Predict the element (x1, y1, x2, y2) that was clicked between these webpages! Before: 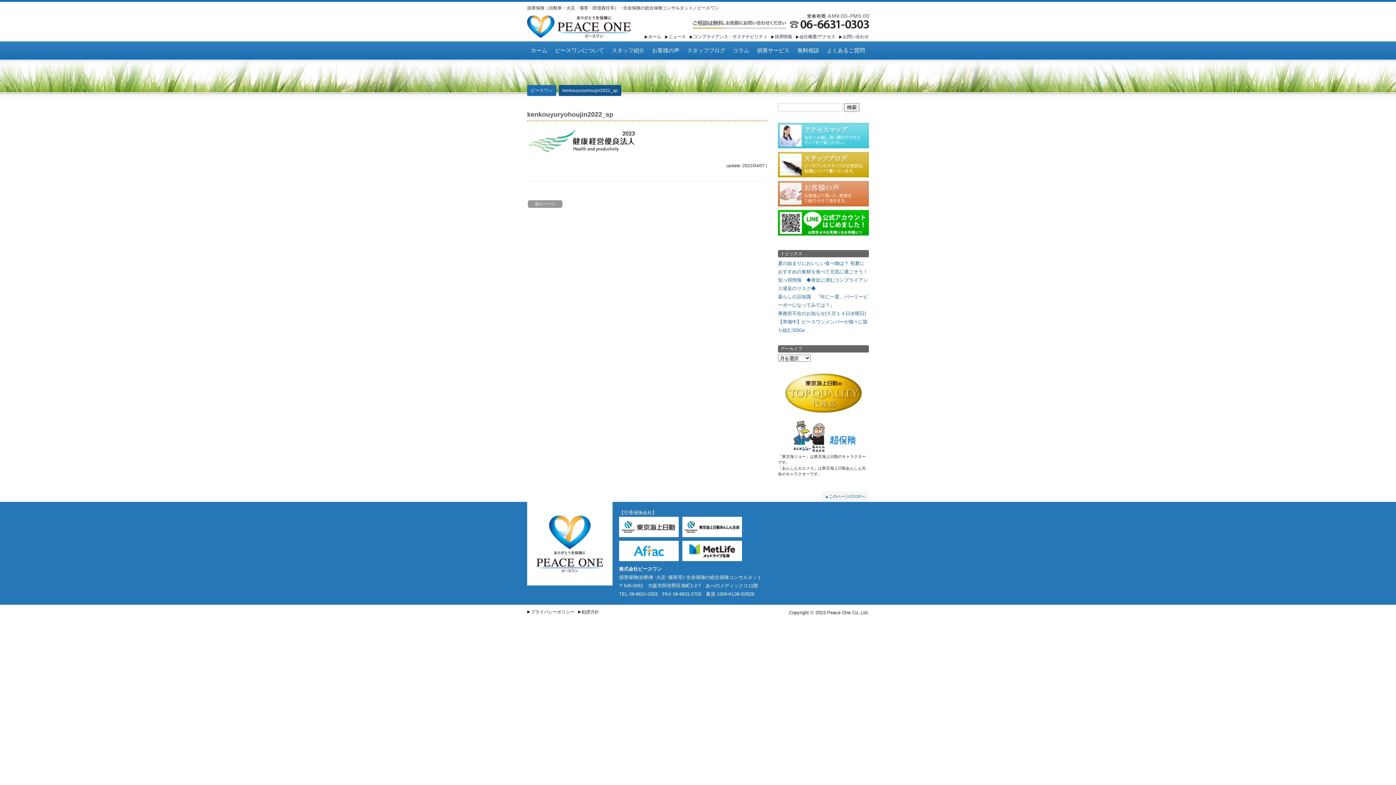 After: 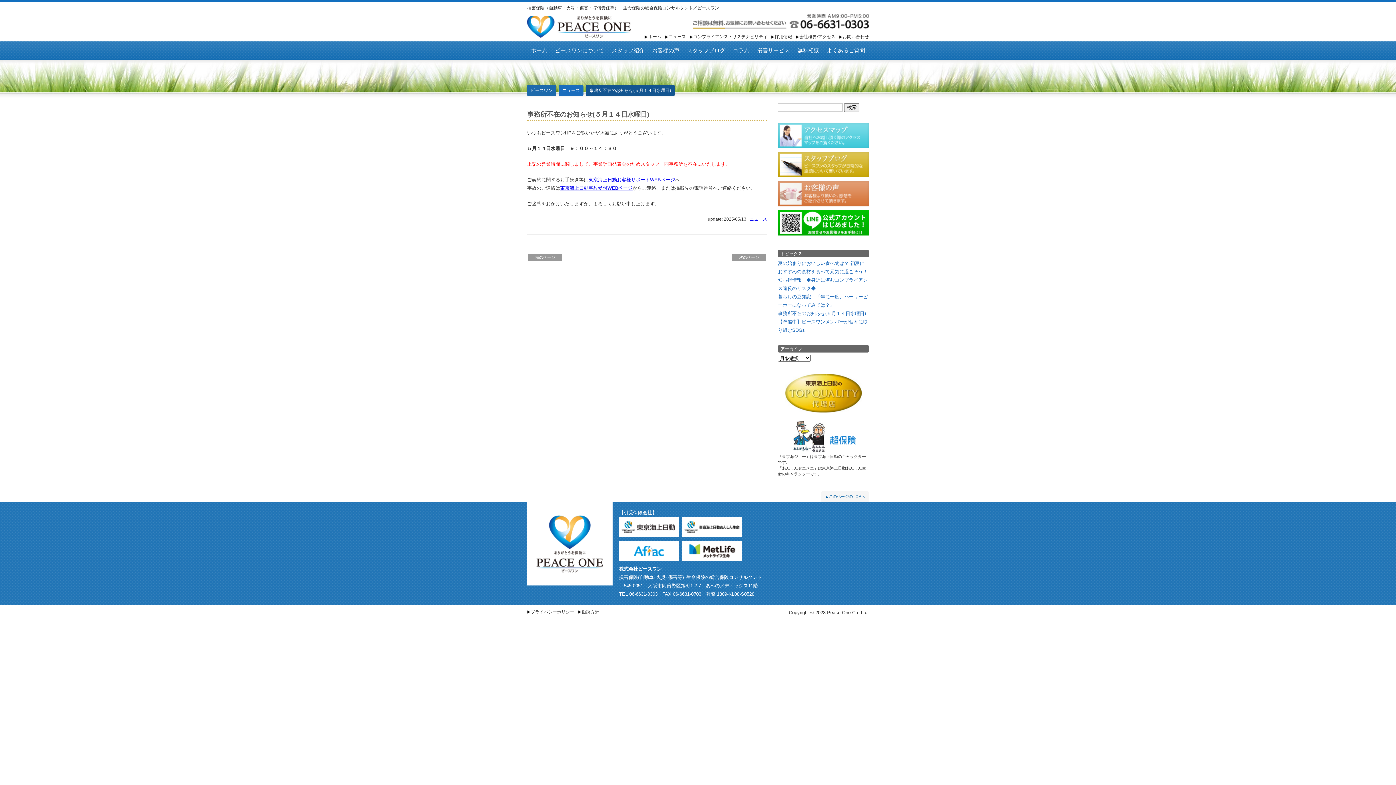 Action: label: 事務所不在のお知らせ(５月１４日水曜日) bbox: (778, 310, 866, 316)